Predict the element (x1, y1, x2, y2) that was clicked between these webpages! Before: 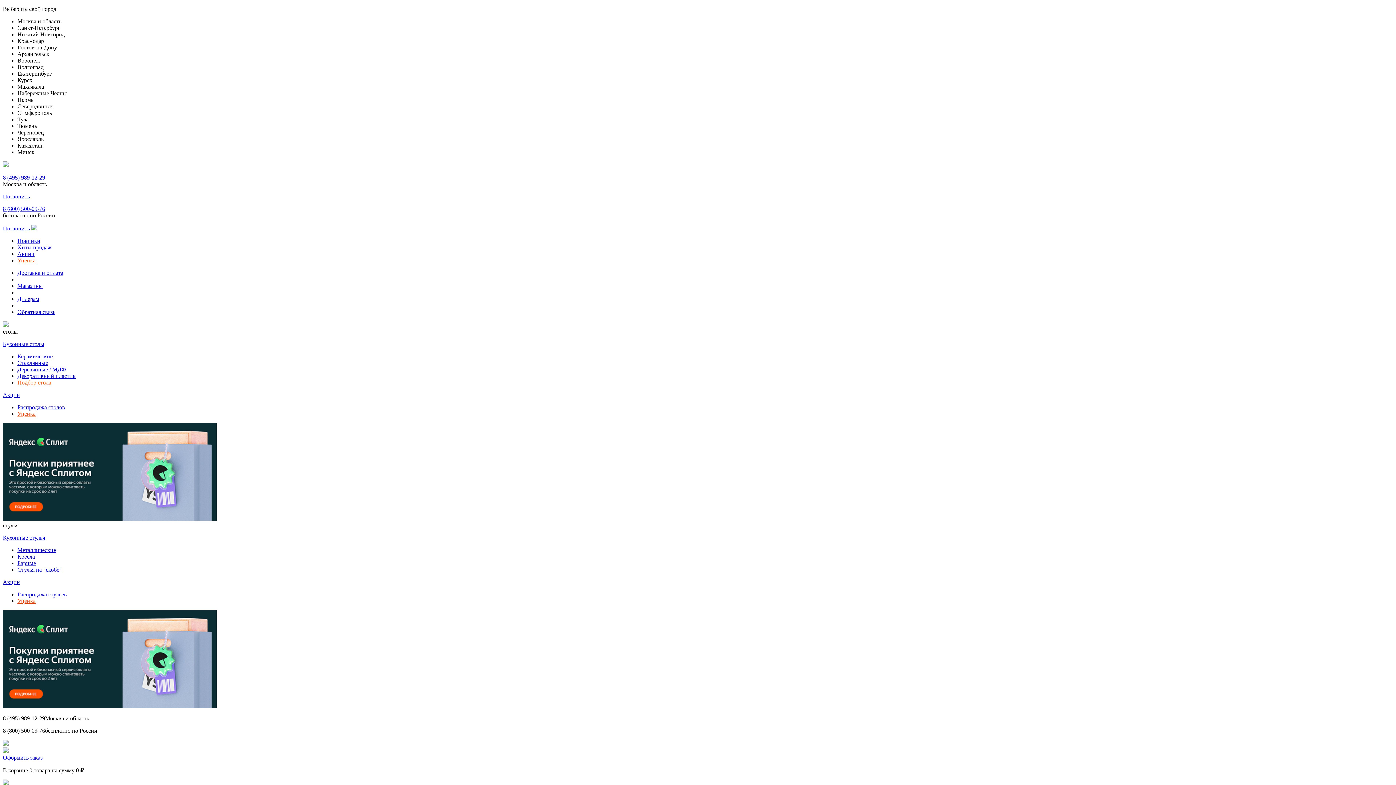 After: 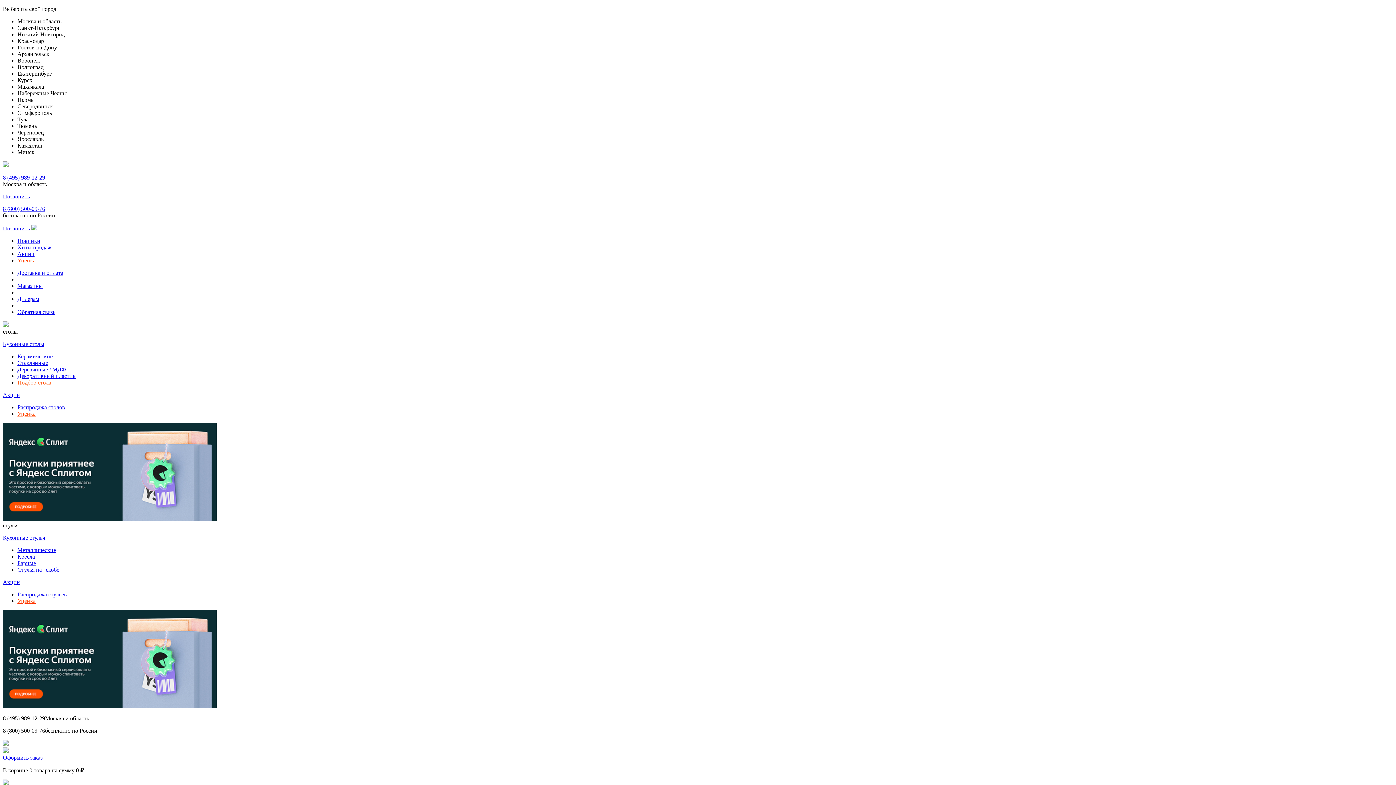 Action: label: 8 (495) 989-12-29 bbox: (2, 715, 45, 721)